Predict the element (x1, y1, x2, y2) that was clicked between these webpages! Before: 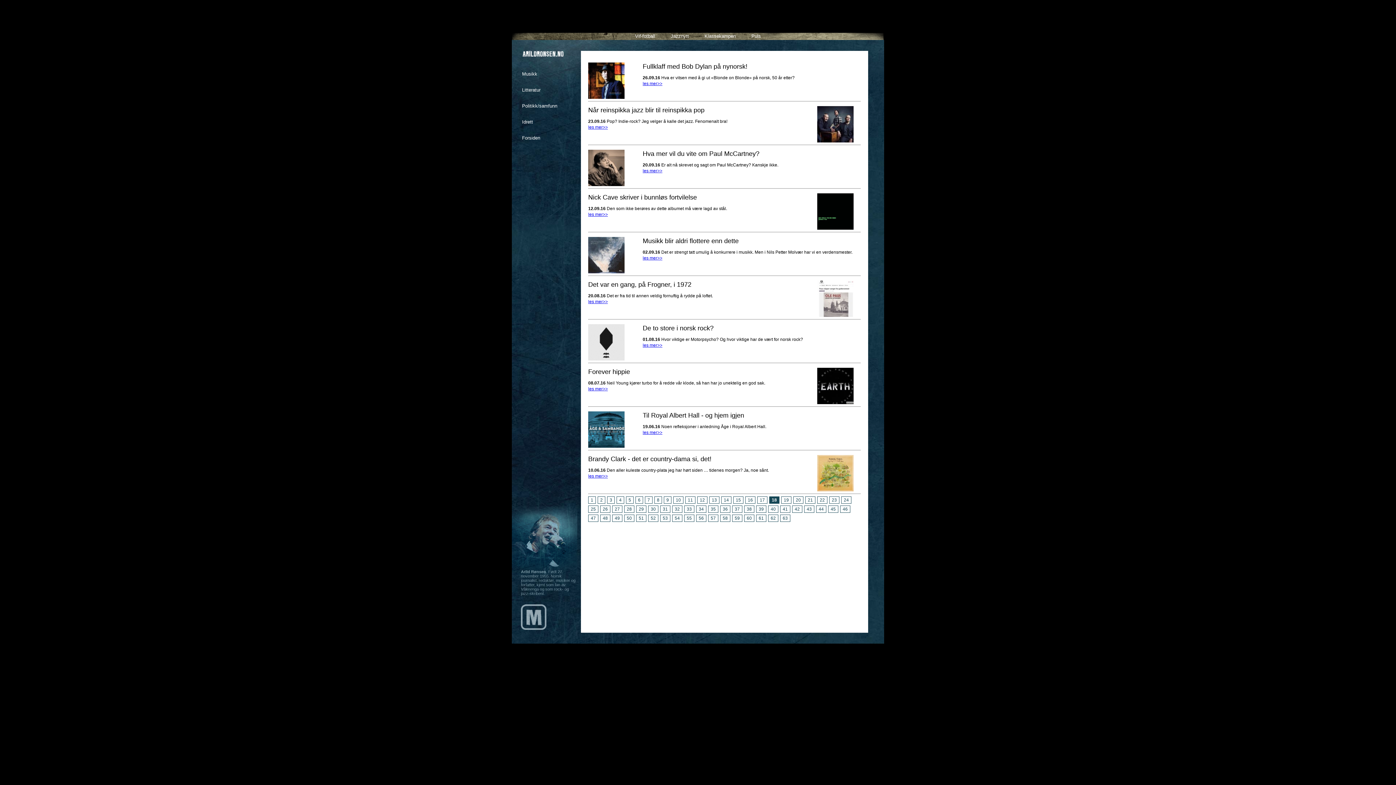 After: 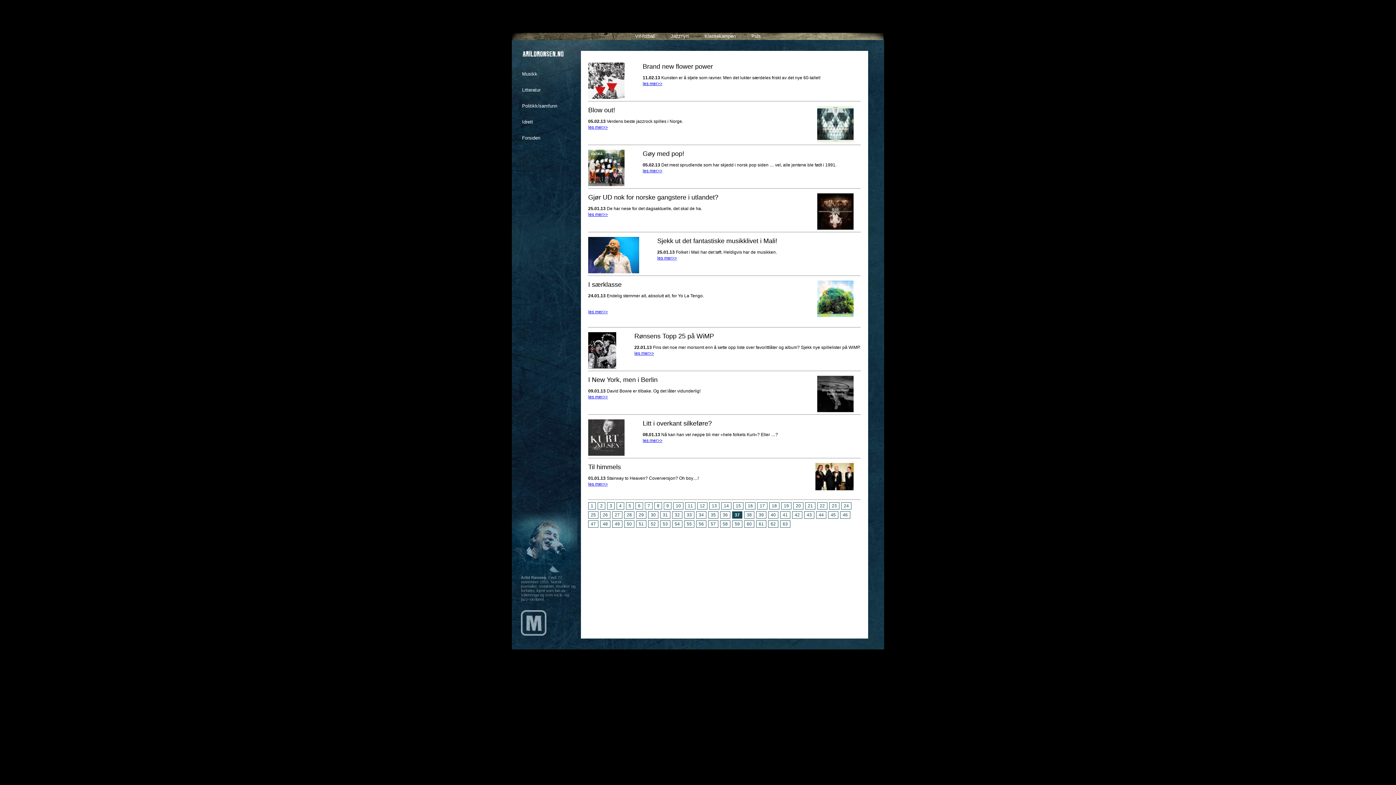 Action: bbox: (732, 505, 742, 513) label: 37